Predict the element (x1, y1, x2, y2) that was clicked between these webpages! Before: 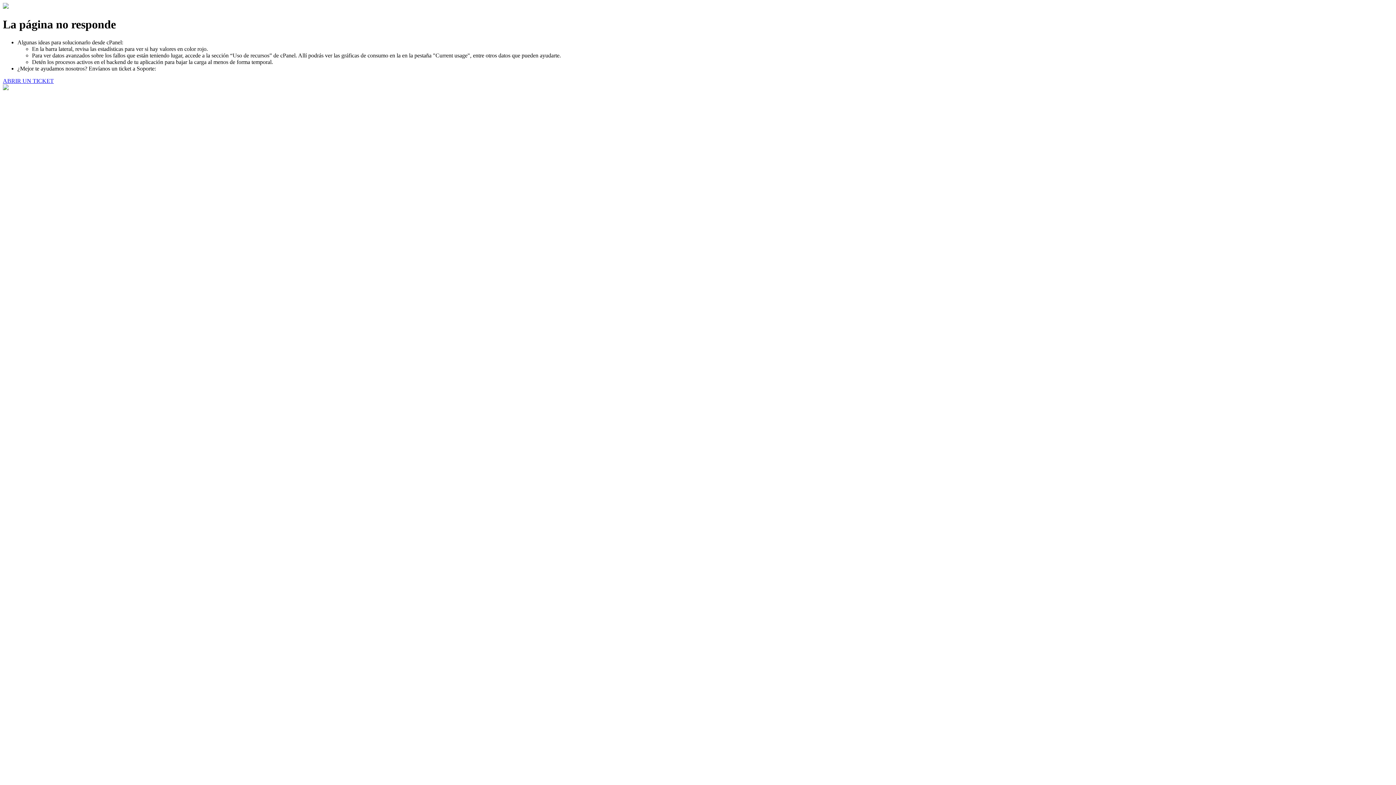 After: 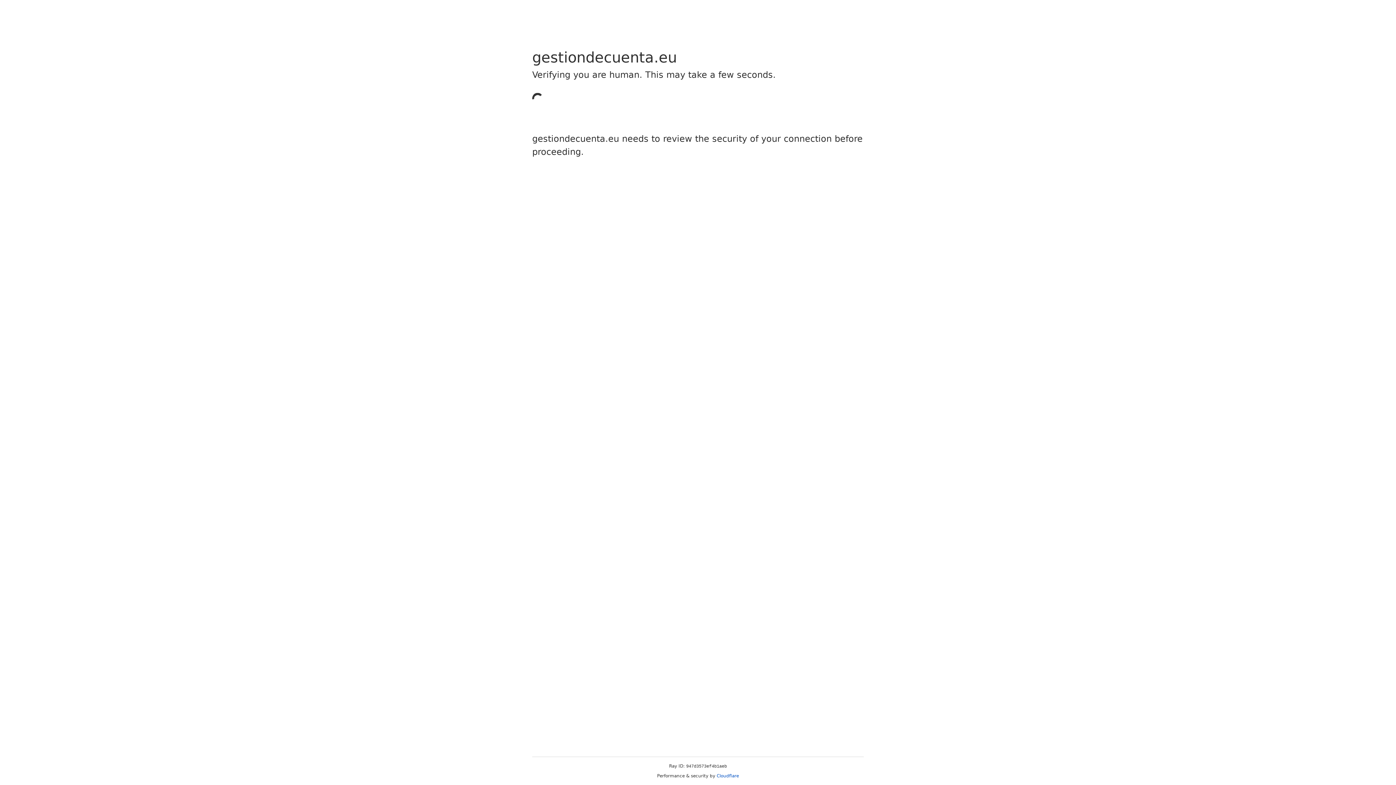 Action: label: ABRIR UN TICKET bbox: (2, 77, 53, 83)